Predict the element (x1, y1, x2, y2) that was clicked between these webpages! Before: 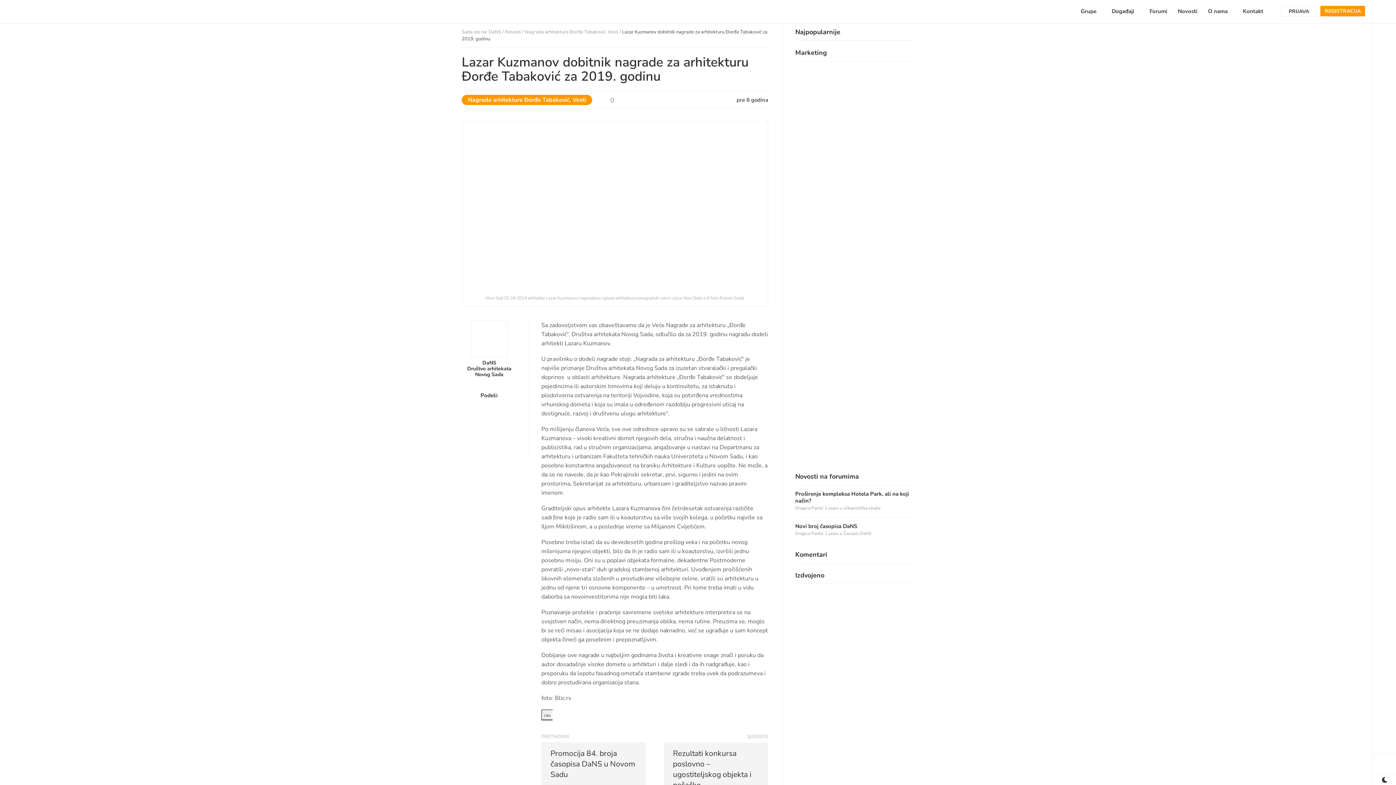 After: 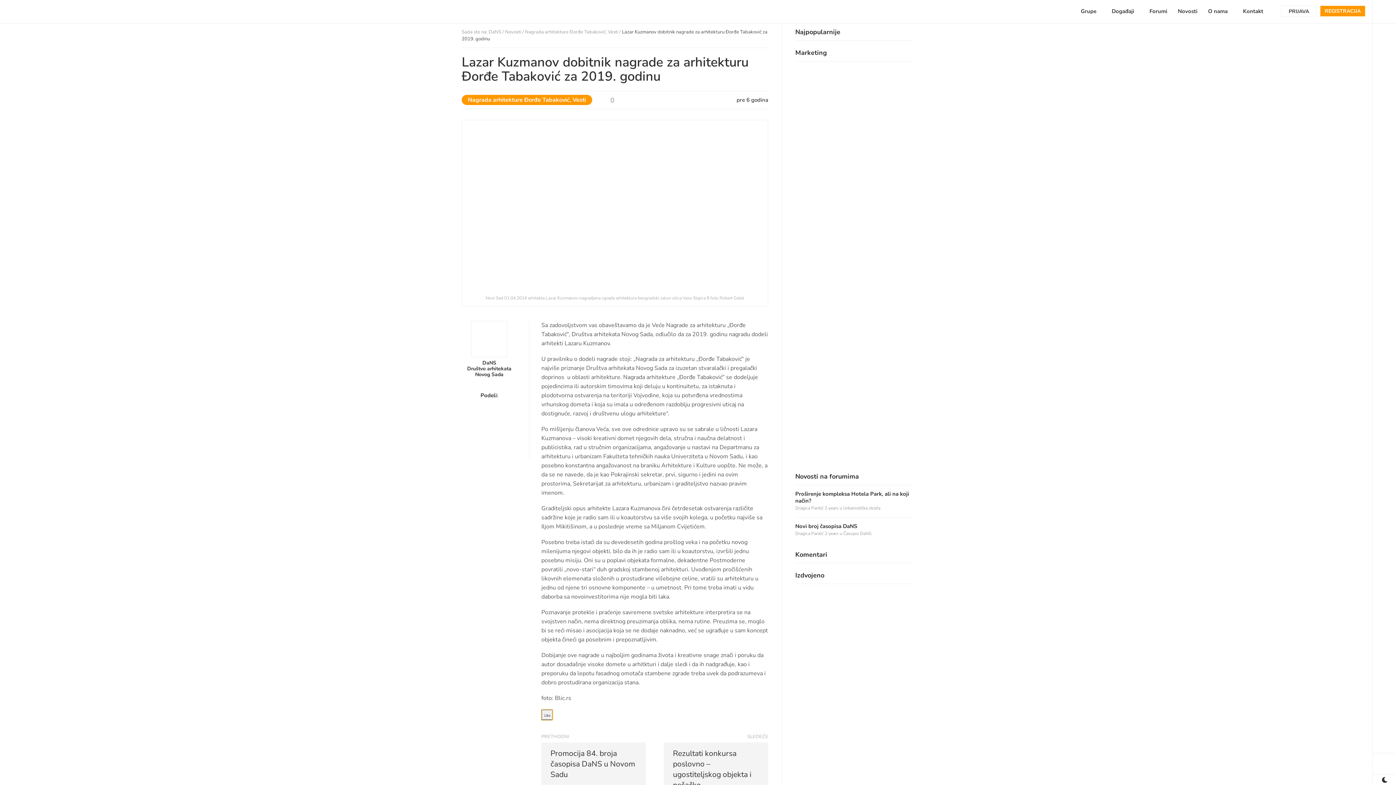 Action: label: Dugme za sviđanje bbox: (541, 709, 552, 720)